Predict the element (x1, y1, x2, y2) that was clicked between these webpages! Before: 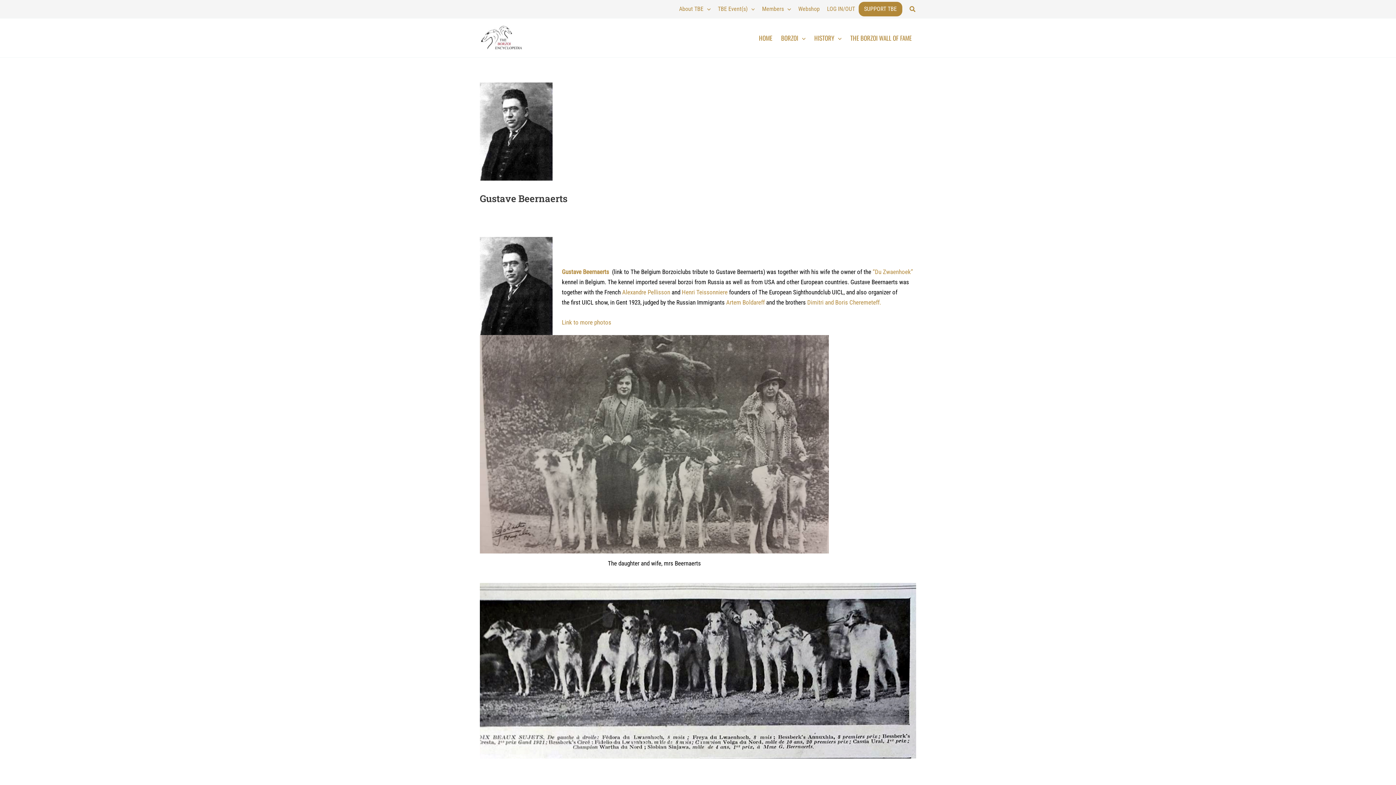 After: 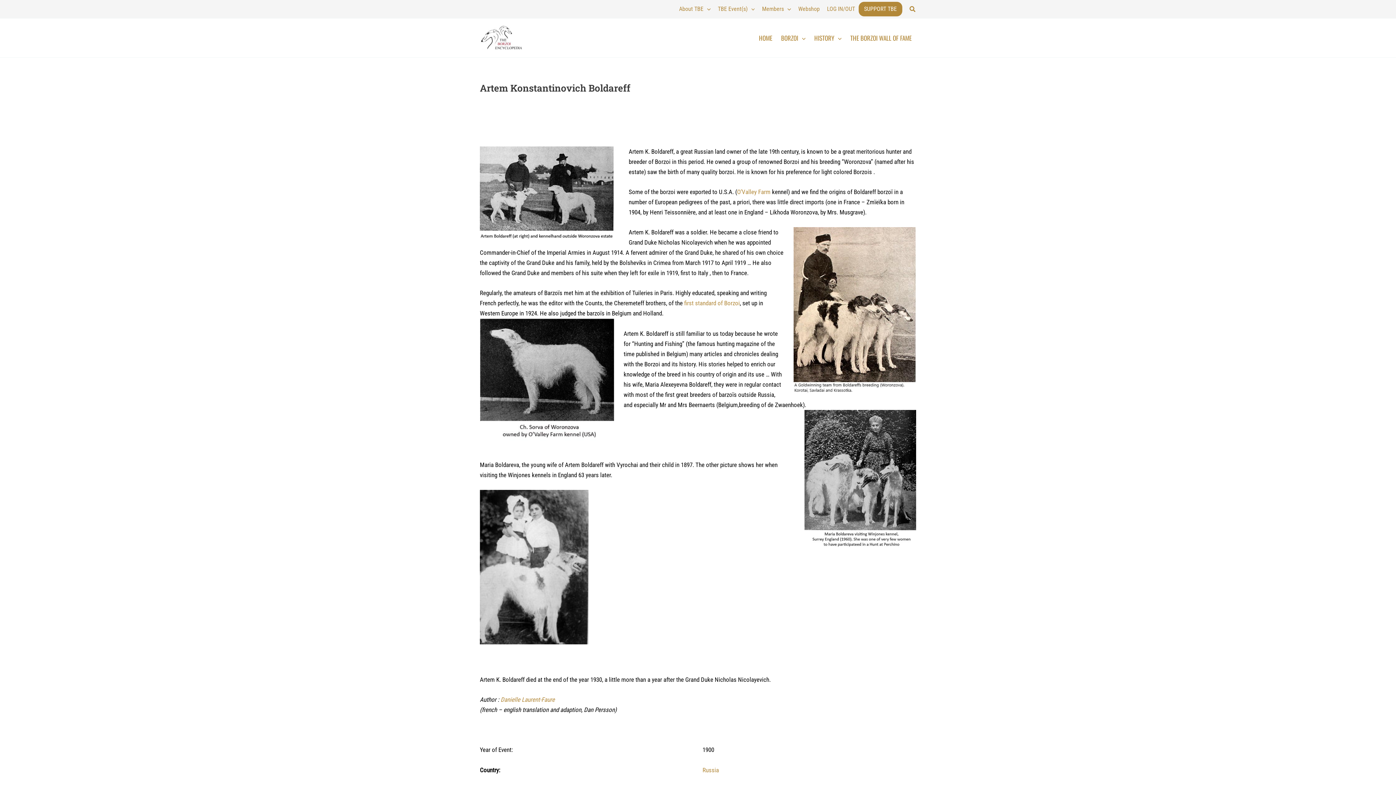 Action: bbox: (726, 298, 766, 306) label: Artem Boldareff 